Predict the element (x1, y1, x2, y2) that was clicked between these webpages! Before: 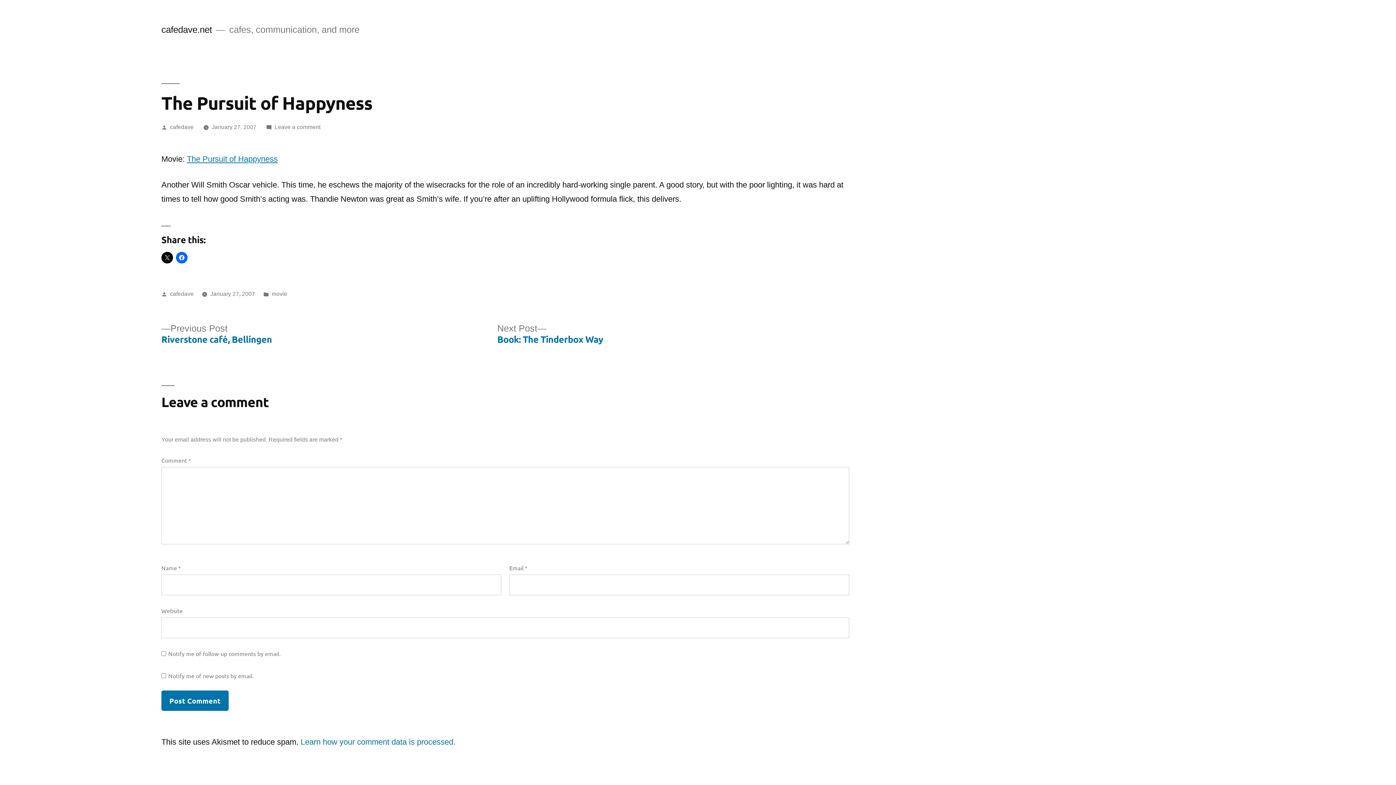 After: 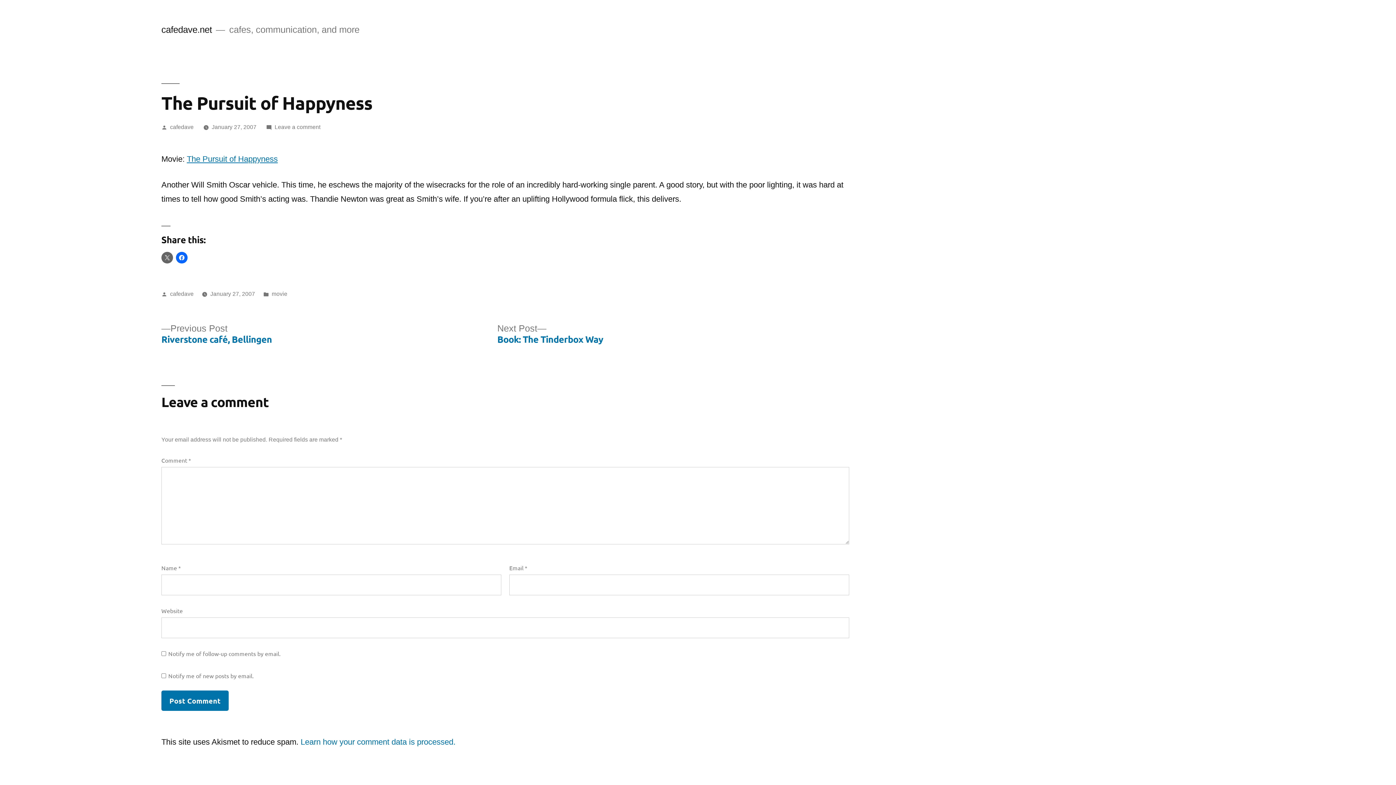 Action: bbox: (161, 252, 173, 263)